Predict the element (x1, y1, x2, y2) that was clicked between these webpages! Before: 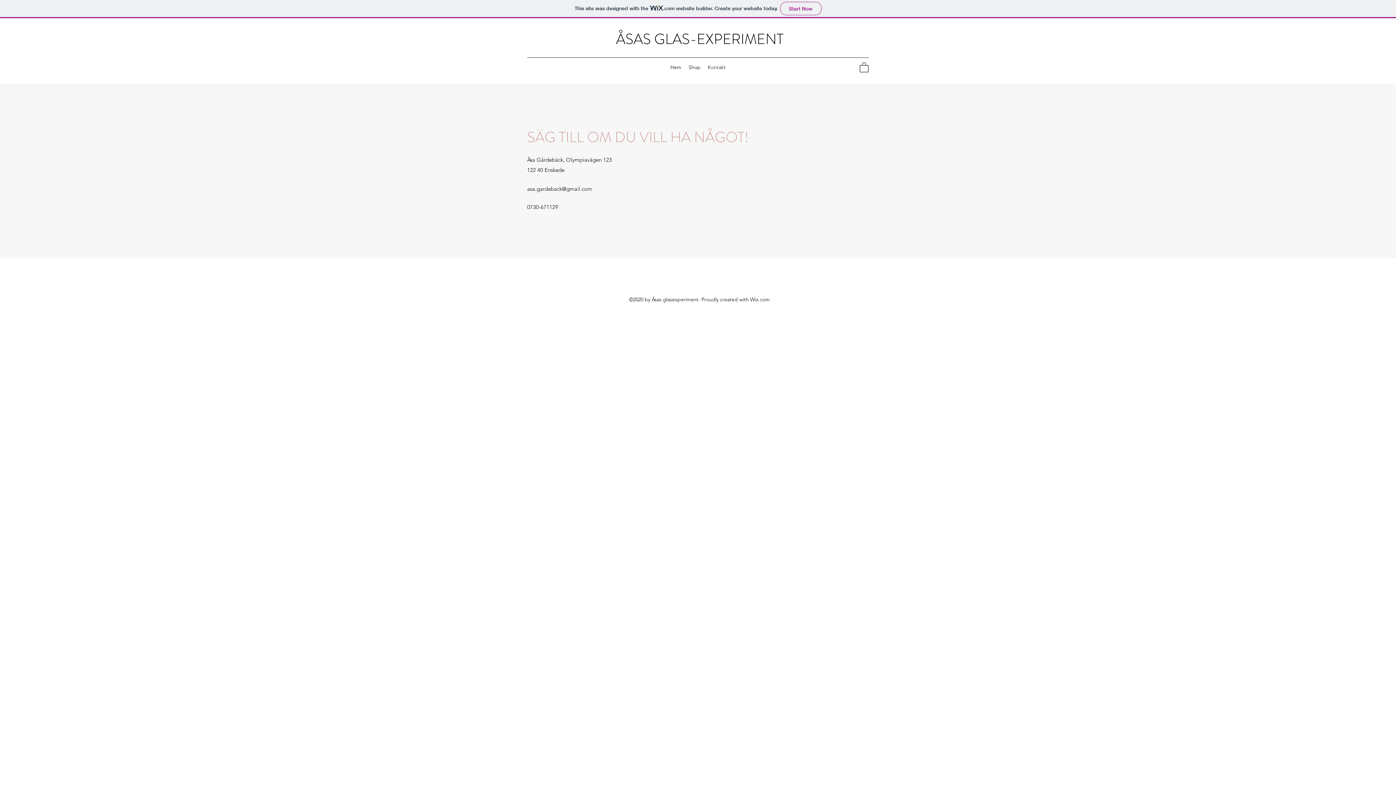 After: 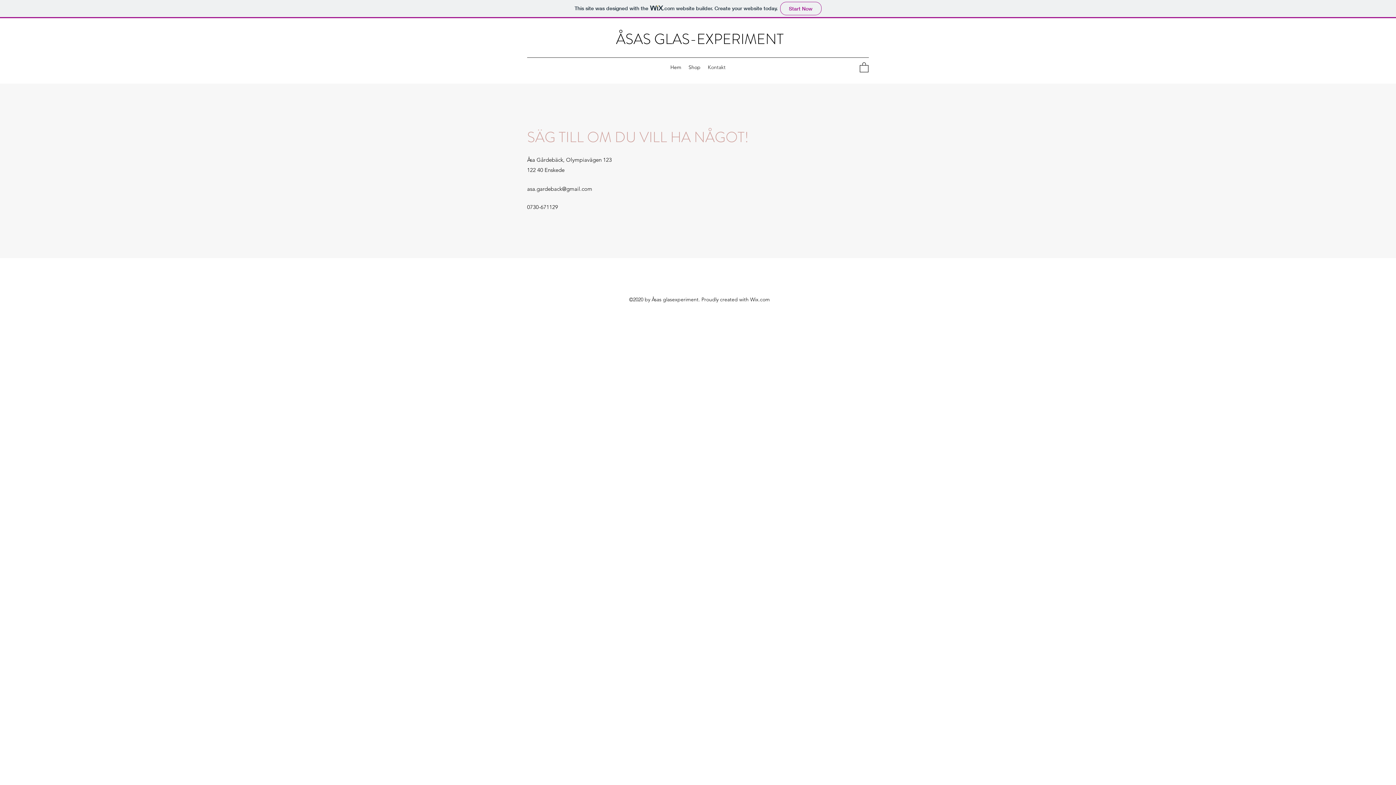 Action: bbox: (860, 61, 868, 72)